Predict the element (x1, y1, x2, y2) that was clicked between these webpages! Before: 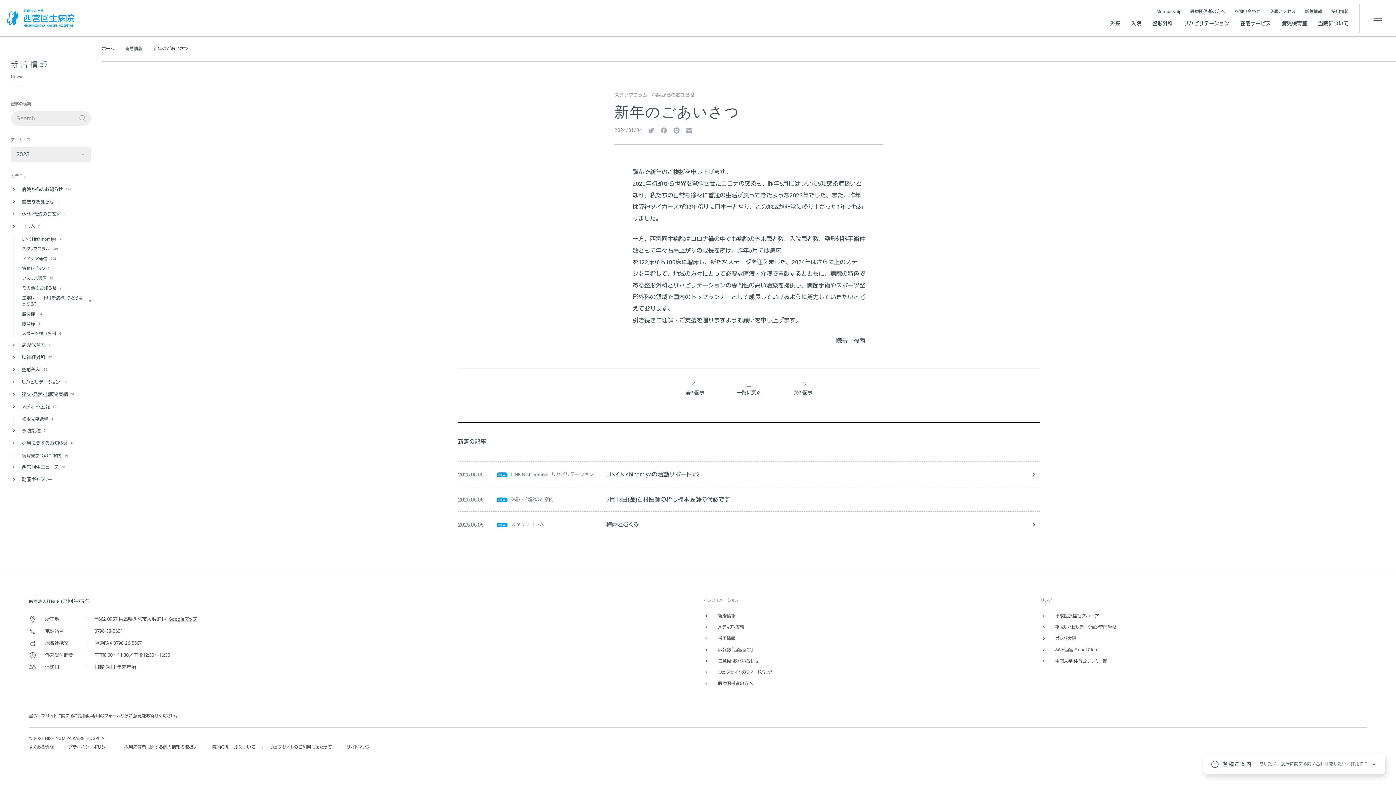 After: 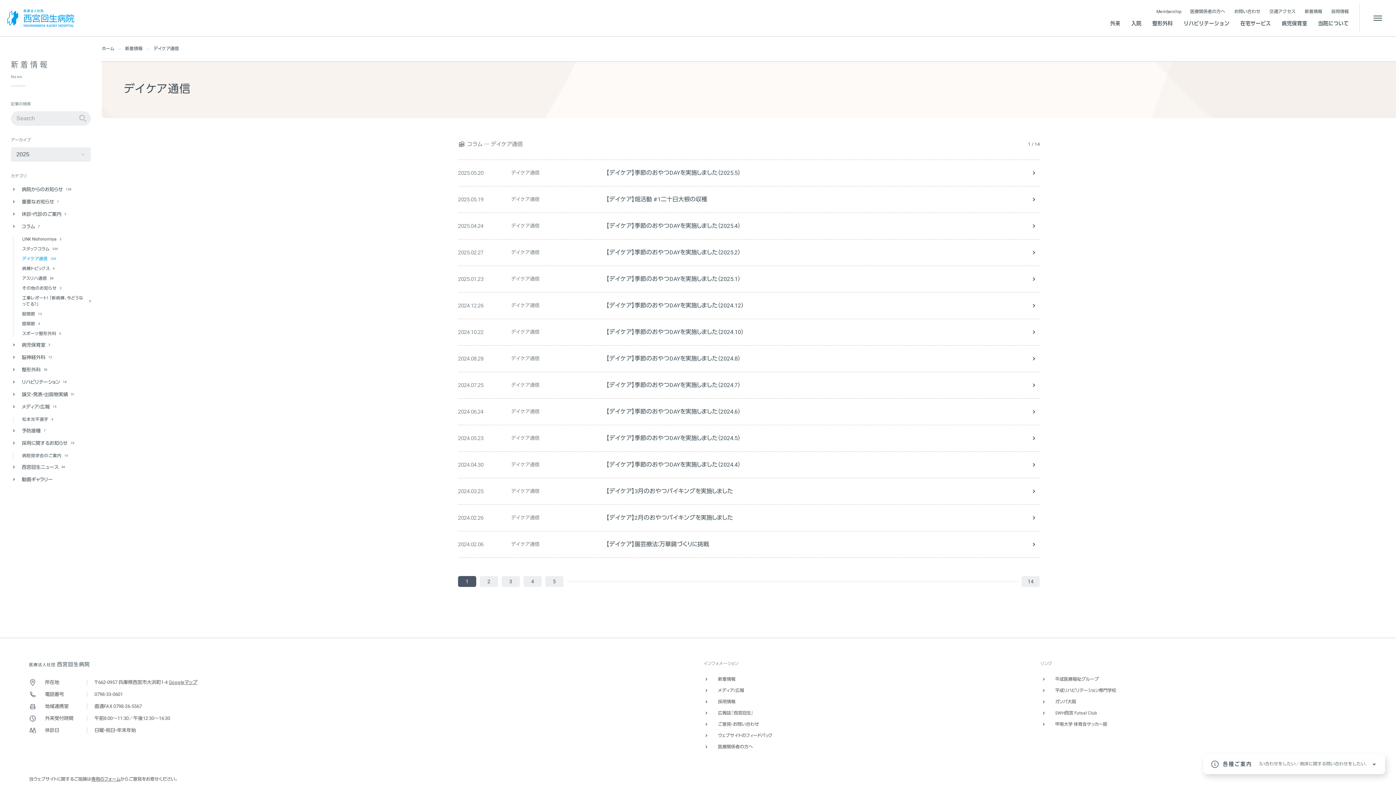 Action: bbox: (22, 254, 90, 264) label: デイケア通信
208